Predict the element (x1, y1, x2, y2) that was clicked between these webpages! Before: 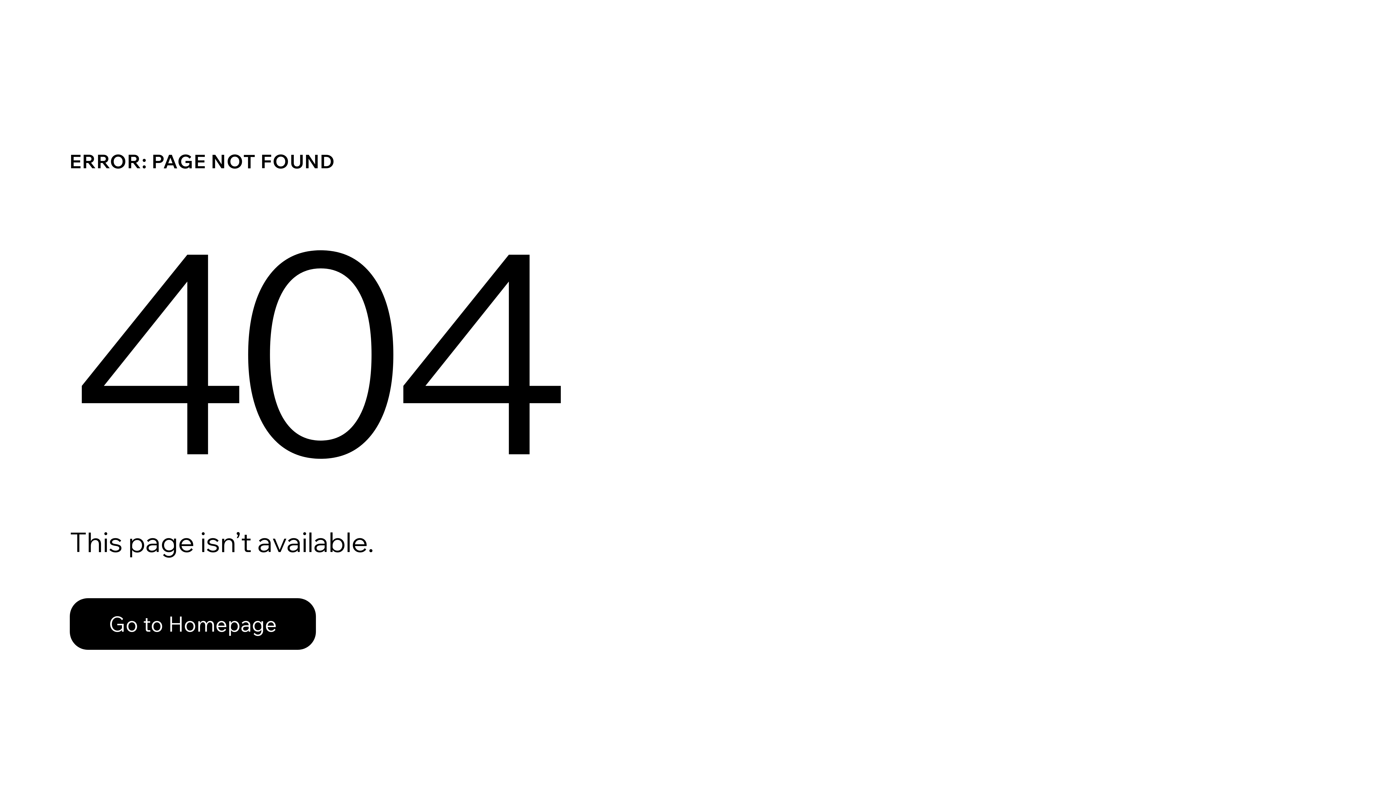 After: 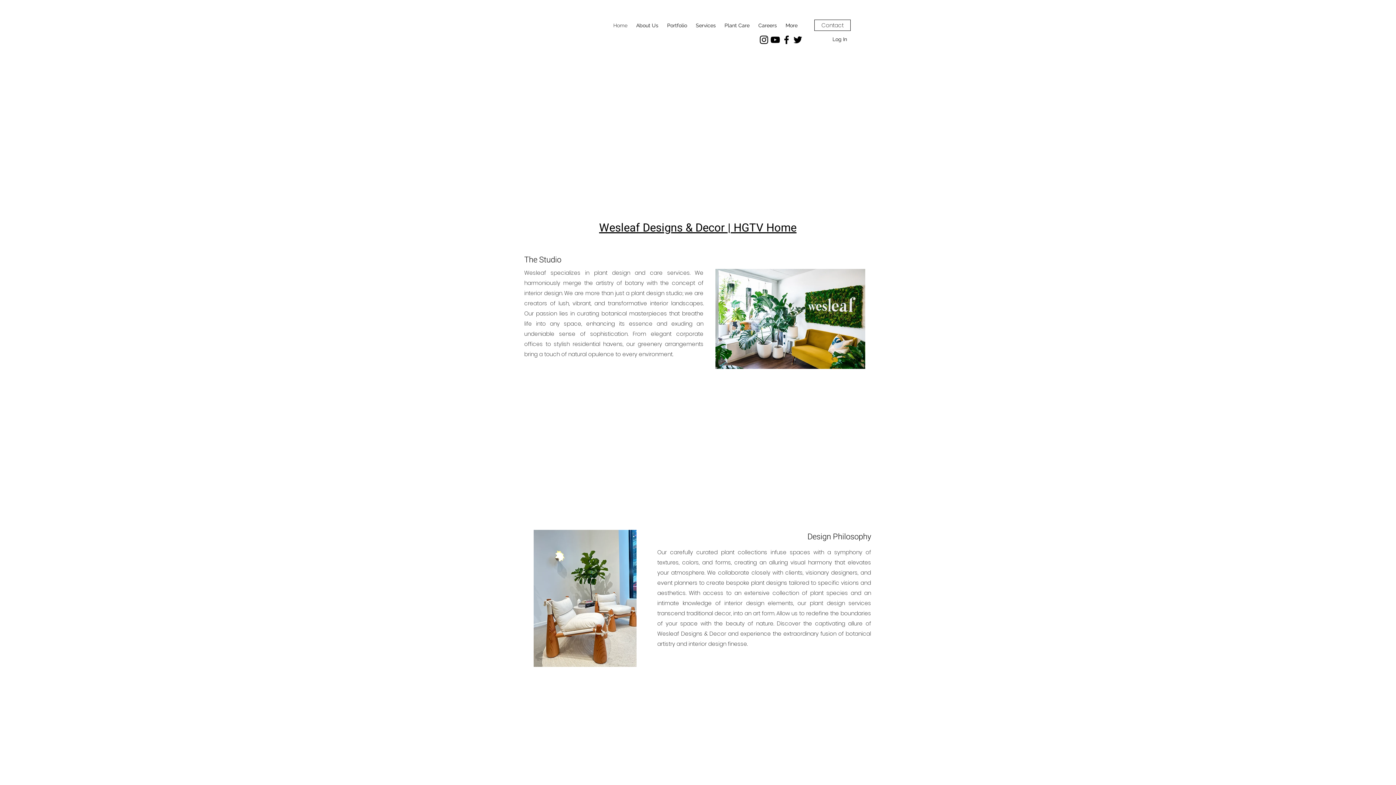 Action: bbox: (69, 598, 316, 650) label: Go to Homepage